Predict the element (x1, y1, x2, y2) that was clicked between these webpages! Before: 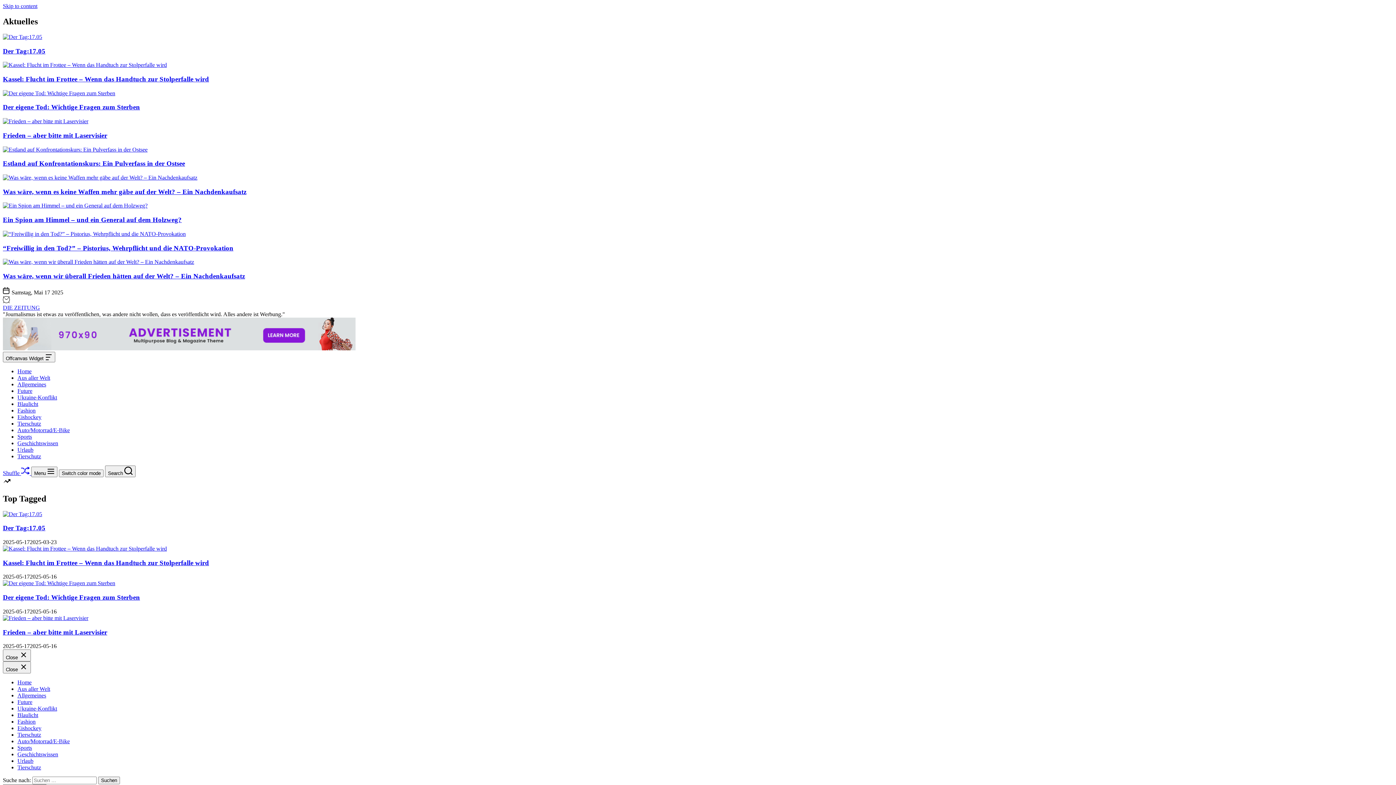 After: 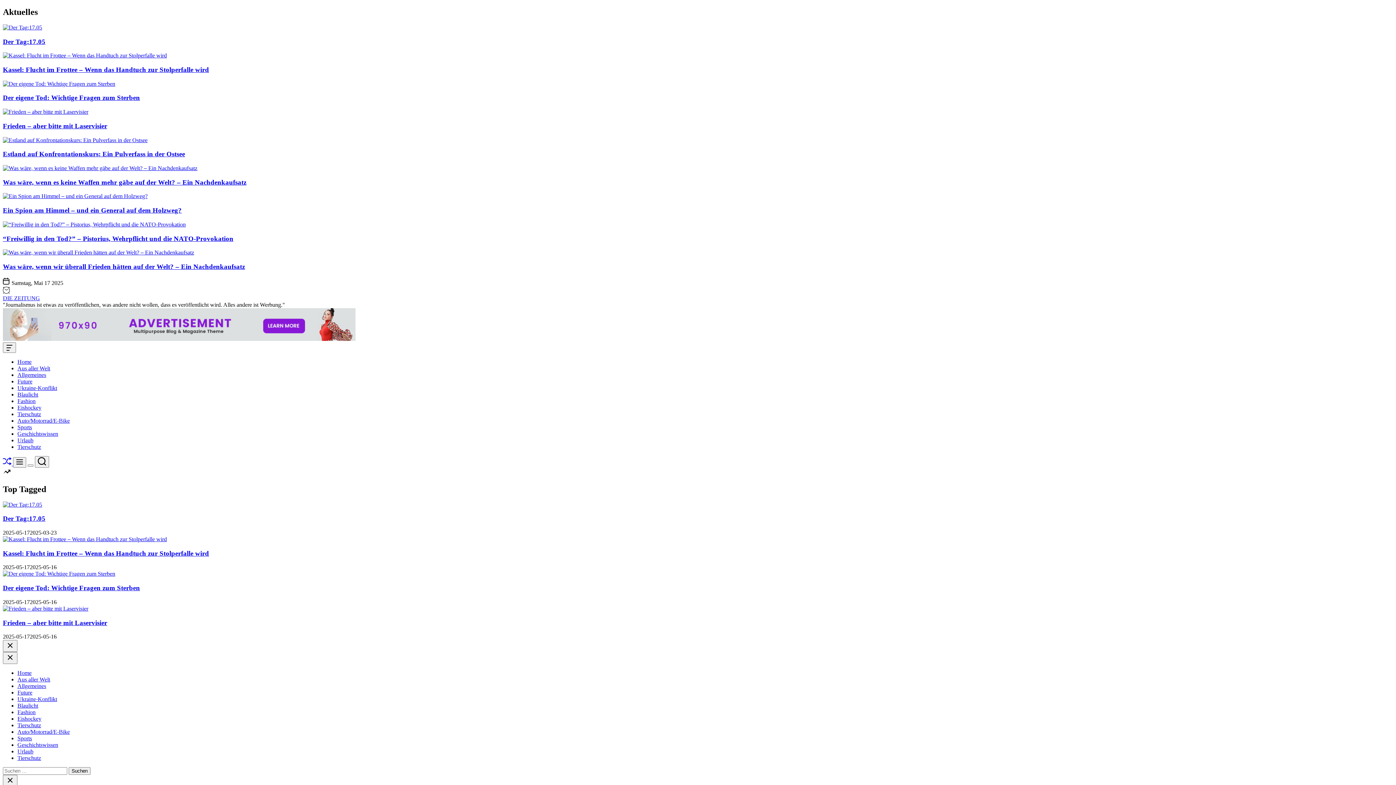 Action: bbox: (2, 511, 42, 517)